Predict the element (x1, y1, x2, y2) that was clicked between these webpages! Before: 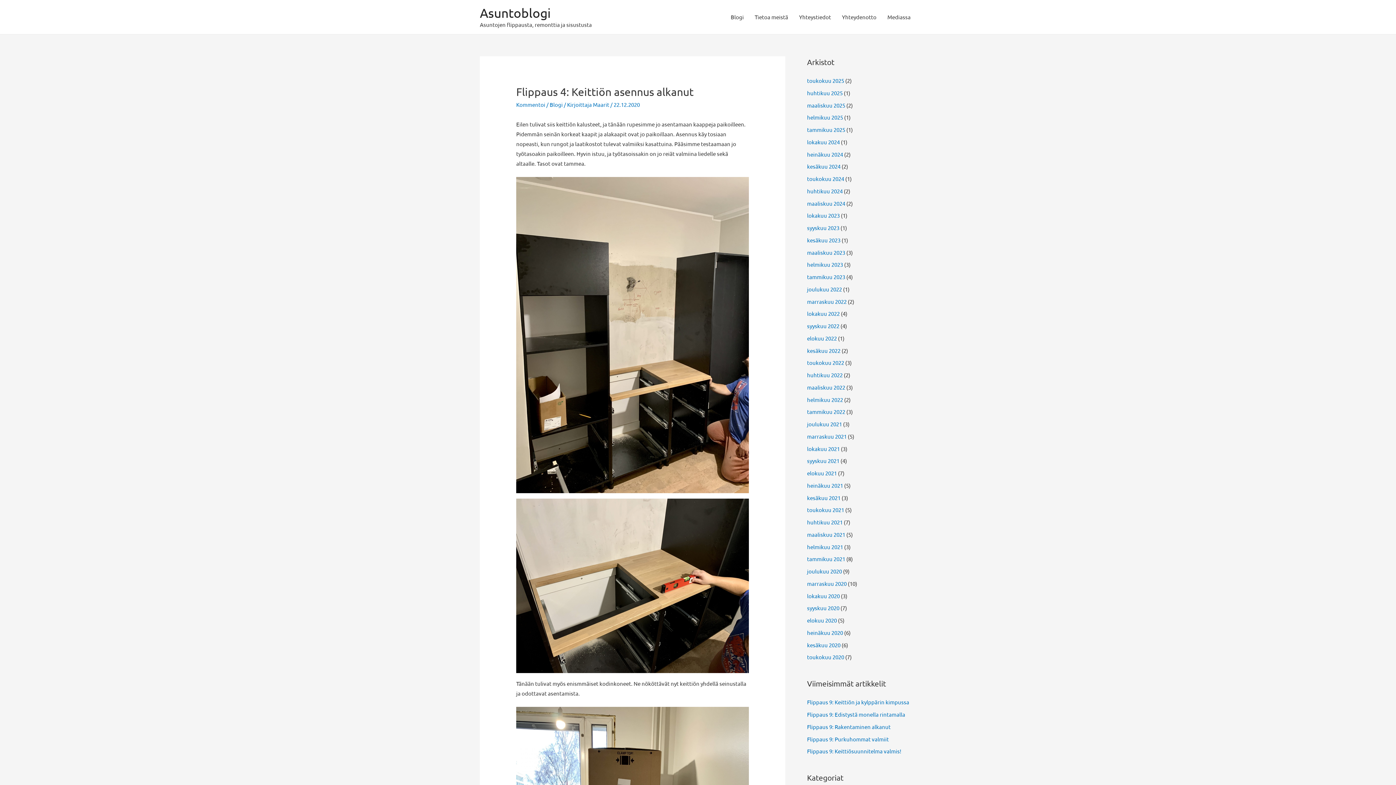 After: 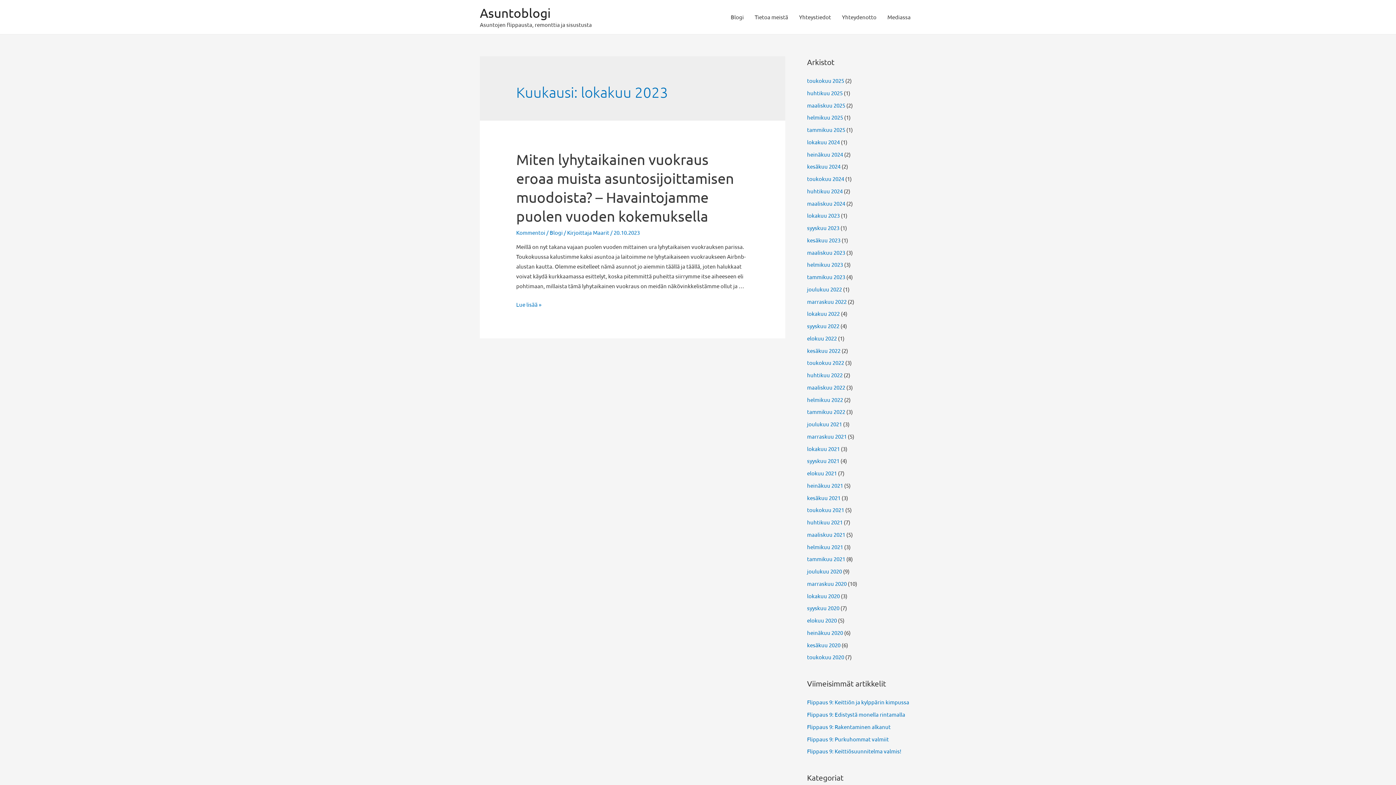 Action: label: lokakuu 2023 bbox: (807, 212, 840, 219)